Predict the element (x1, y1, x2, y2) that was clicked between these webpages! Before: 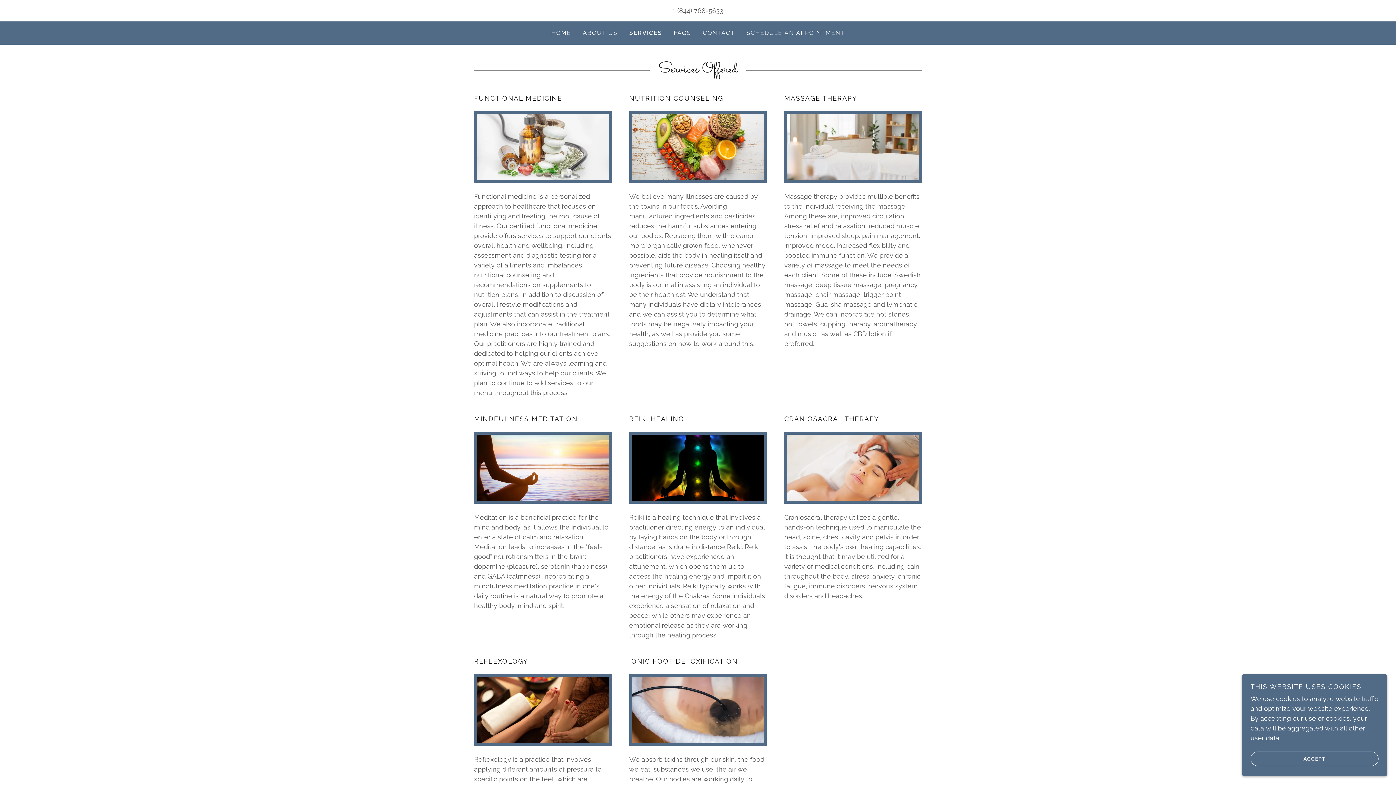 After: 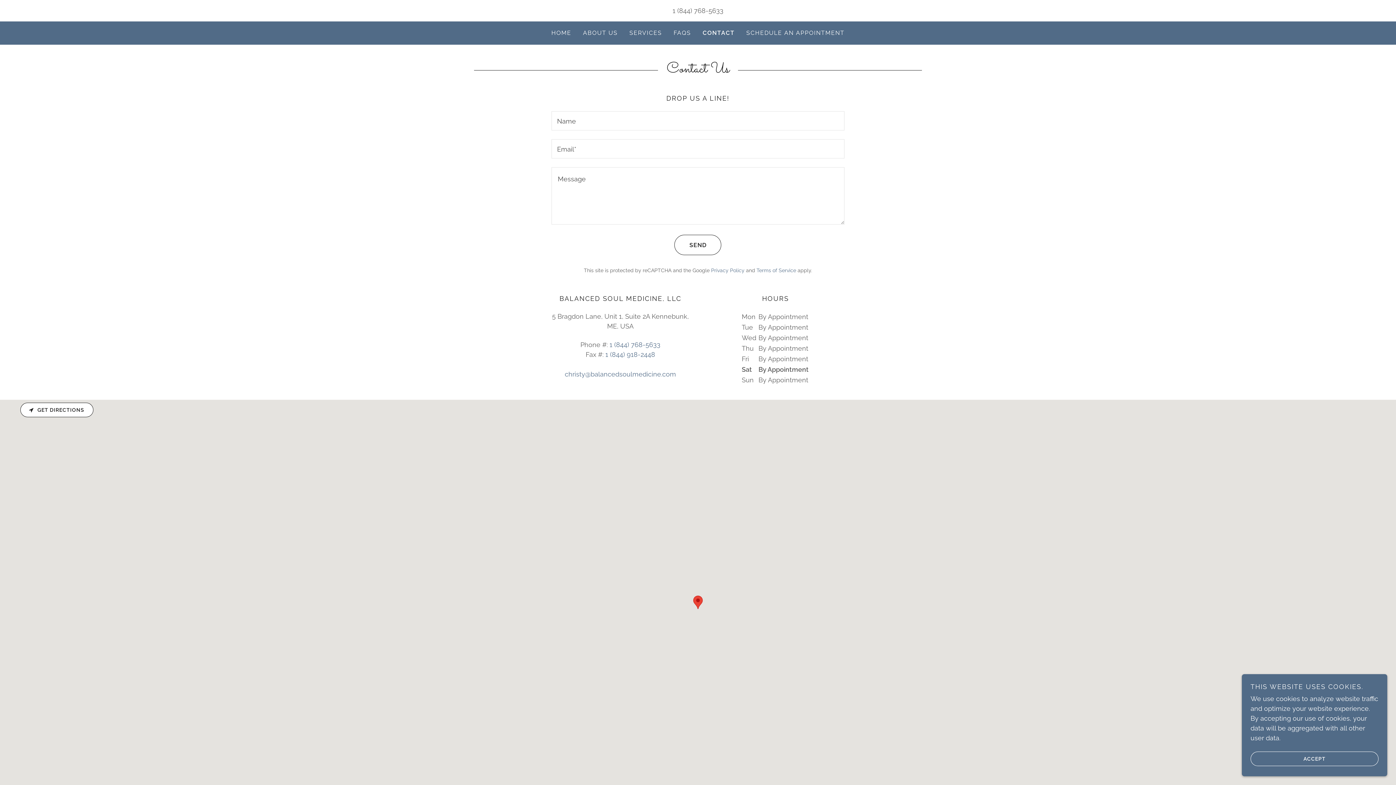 Action: bbox: (700, 26, 737, 39) label: CONTACT